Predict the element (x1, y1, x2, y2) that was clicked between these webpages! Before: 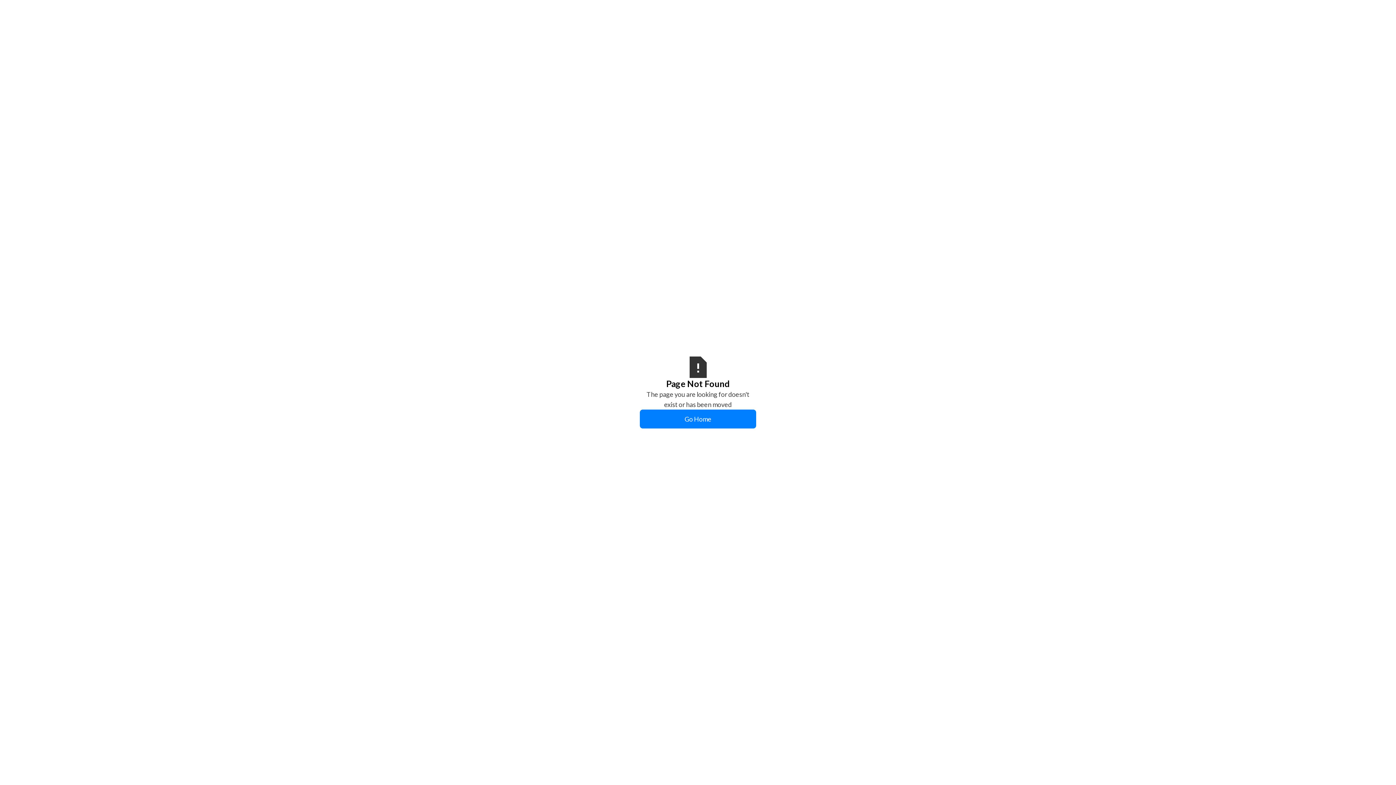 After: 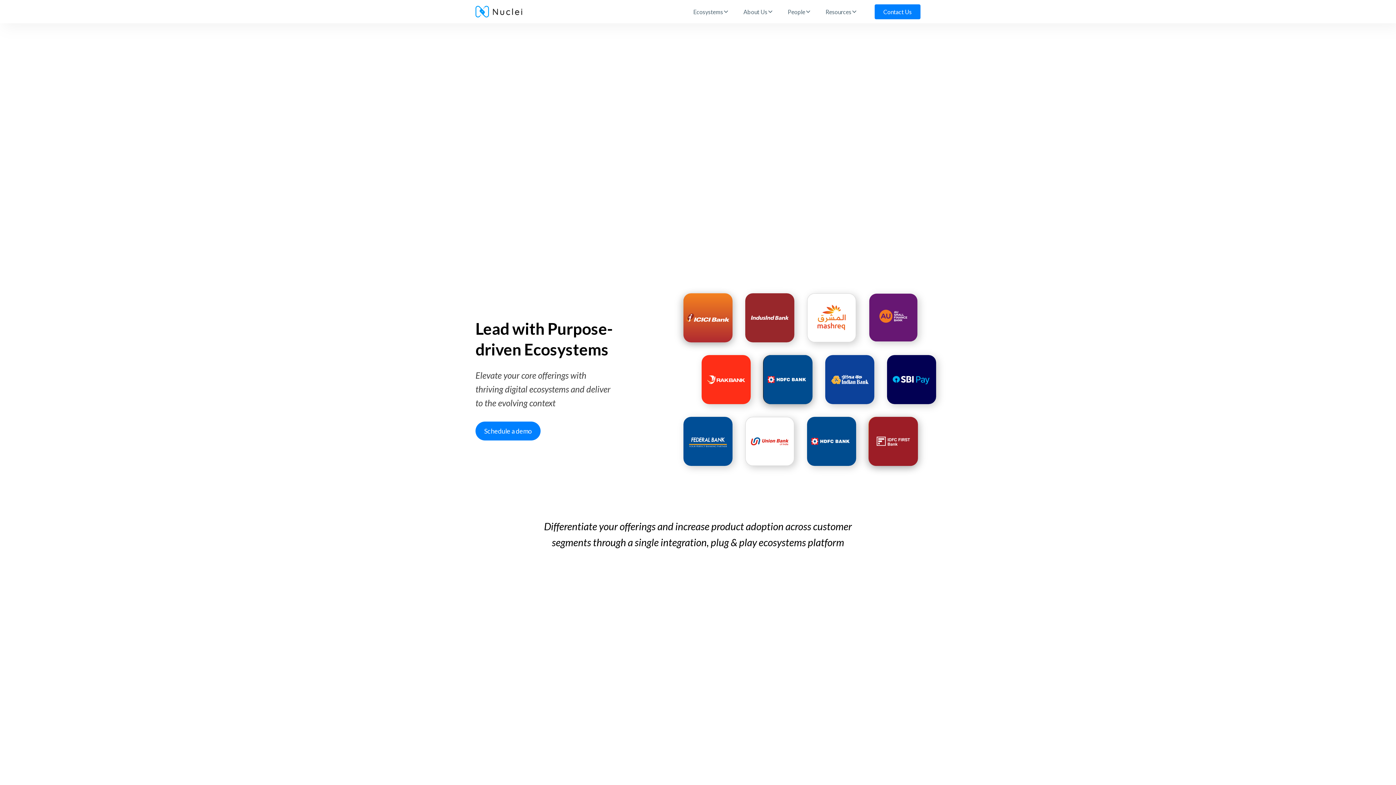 Action: label: Go Home bbox: (640, 409, 756, 428)